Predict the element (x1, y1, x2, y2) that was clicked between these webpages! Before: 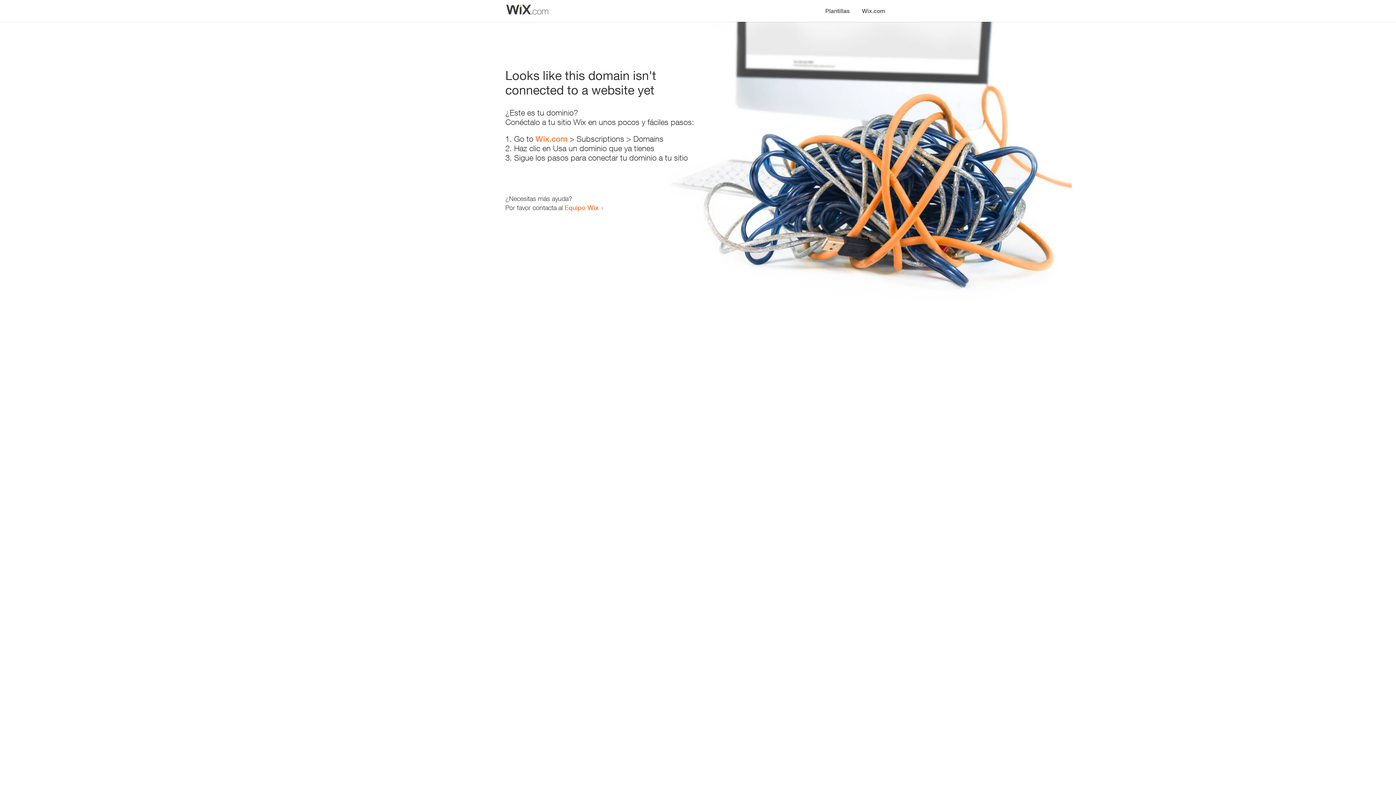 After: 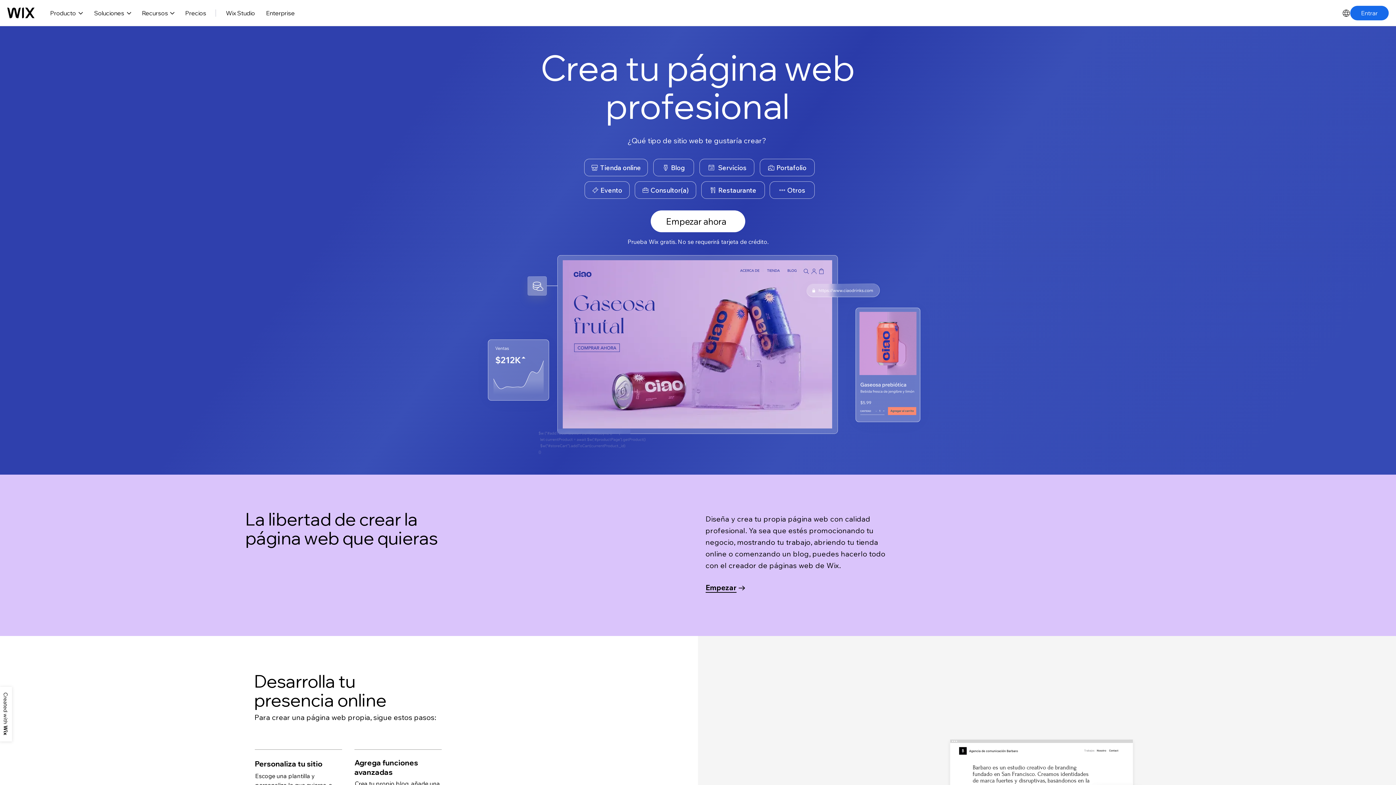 Action: bbox: (856, 0, 890, 14) label: Wix.com